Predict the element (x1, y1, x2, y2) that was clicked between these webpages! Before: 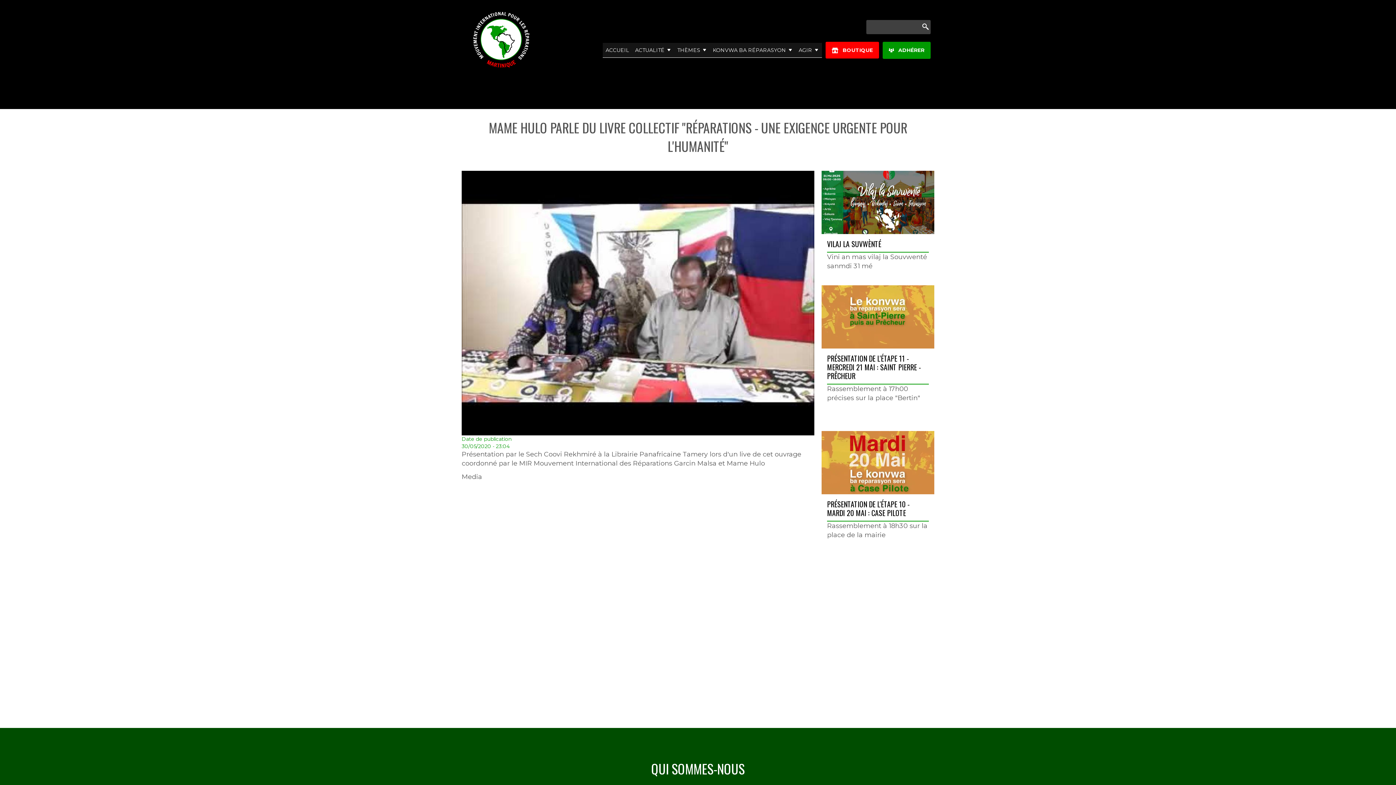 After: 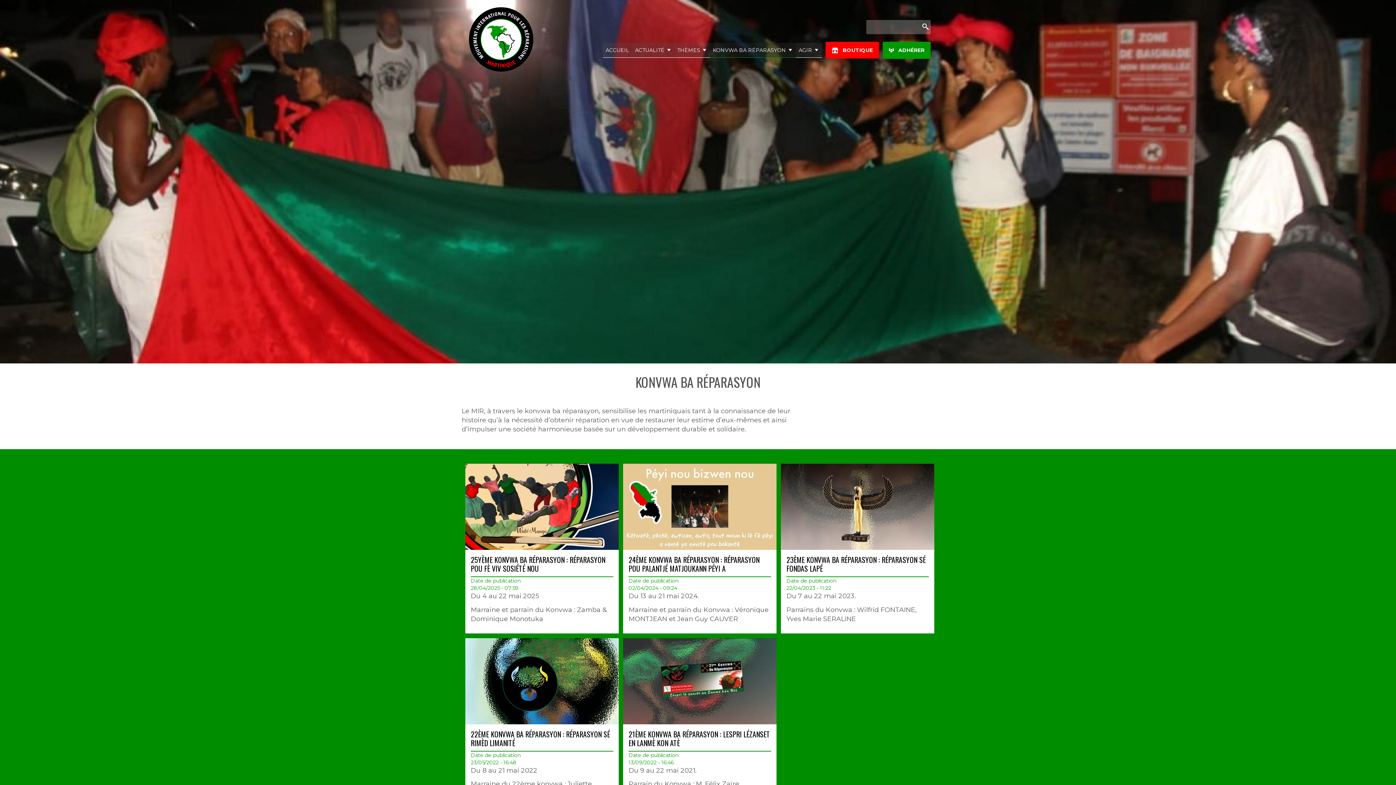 Action: label: KONVWA BA RÉPARASYON bbox: (710, 42, 795, 57)